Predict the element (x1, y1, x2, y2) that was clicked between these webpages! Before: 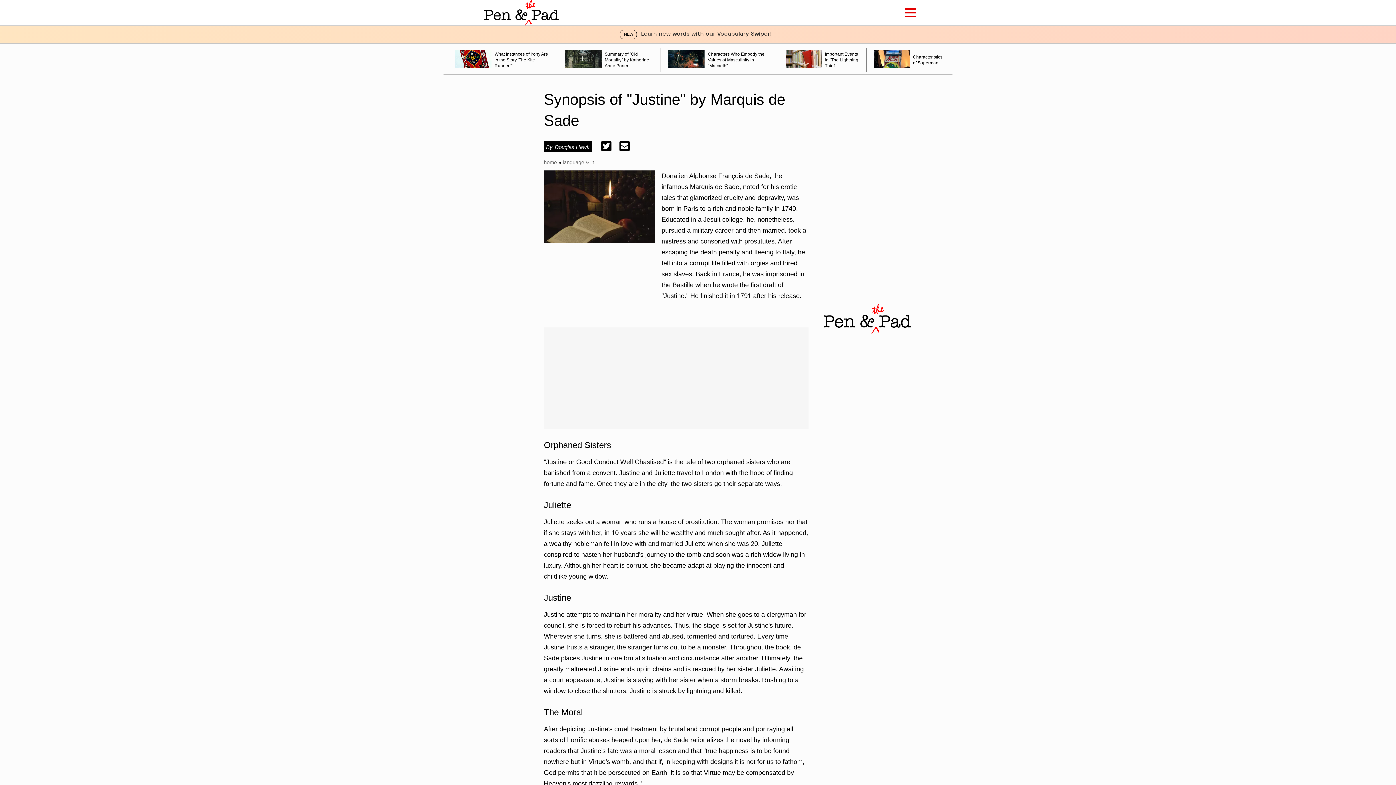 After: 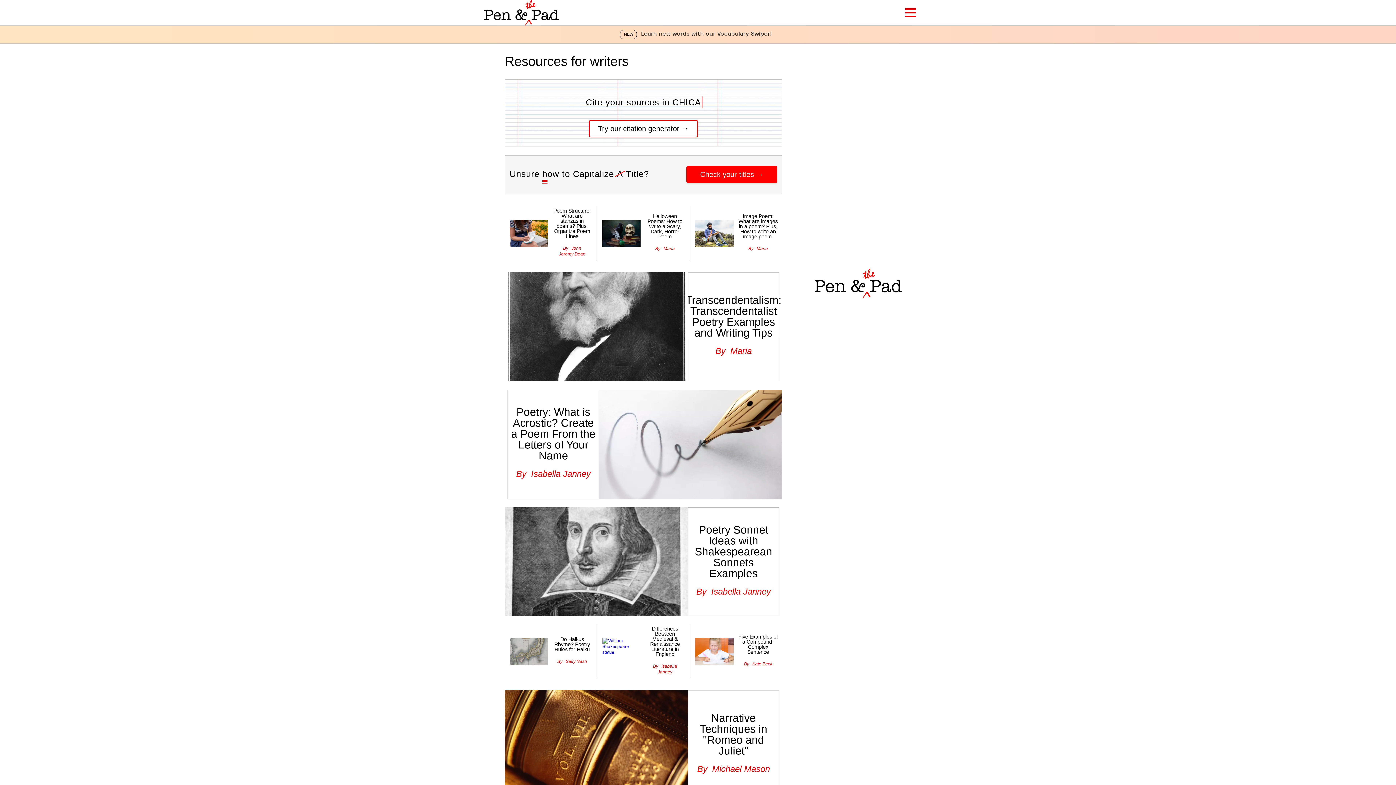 Action: bbox: (544, 159, 557, 165) label: home